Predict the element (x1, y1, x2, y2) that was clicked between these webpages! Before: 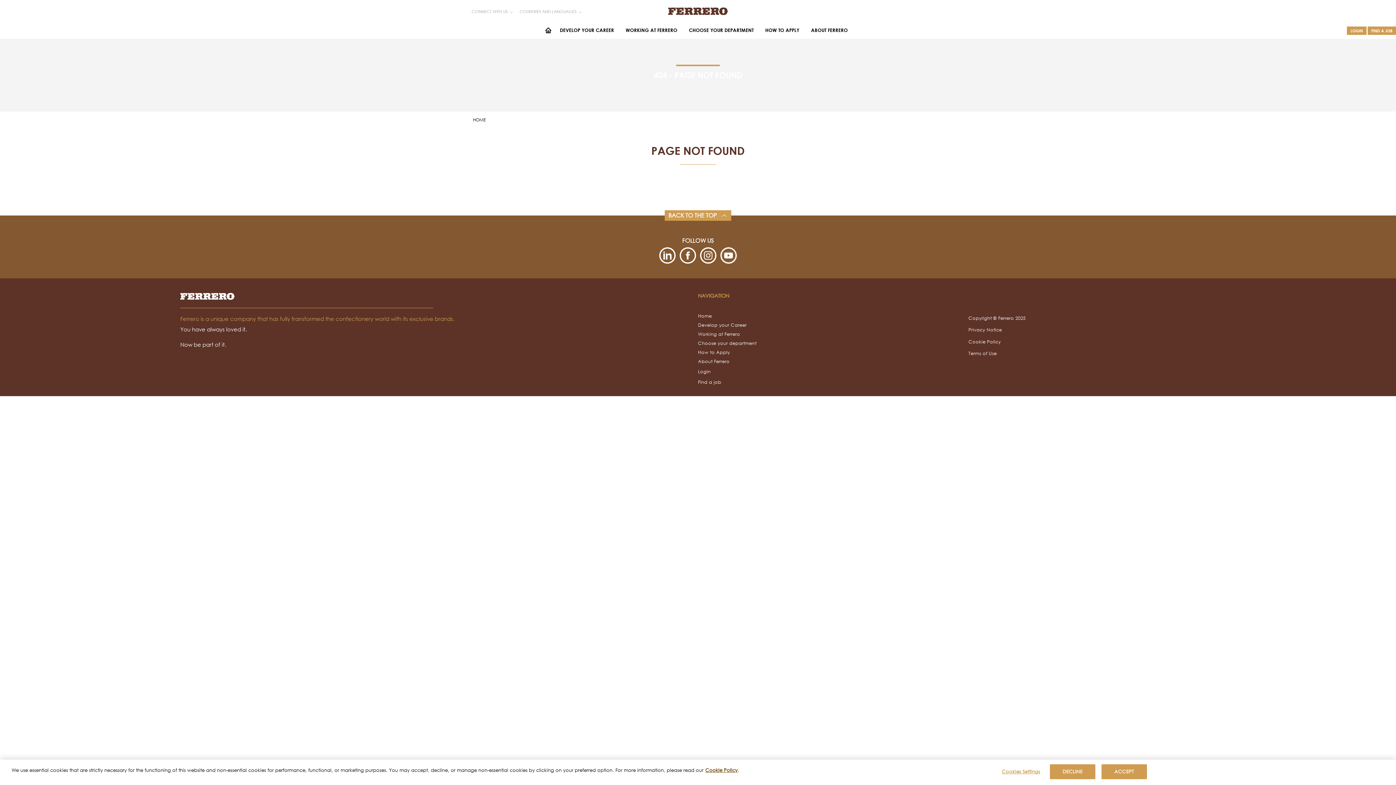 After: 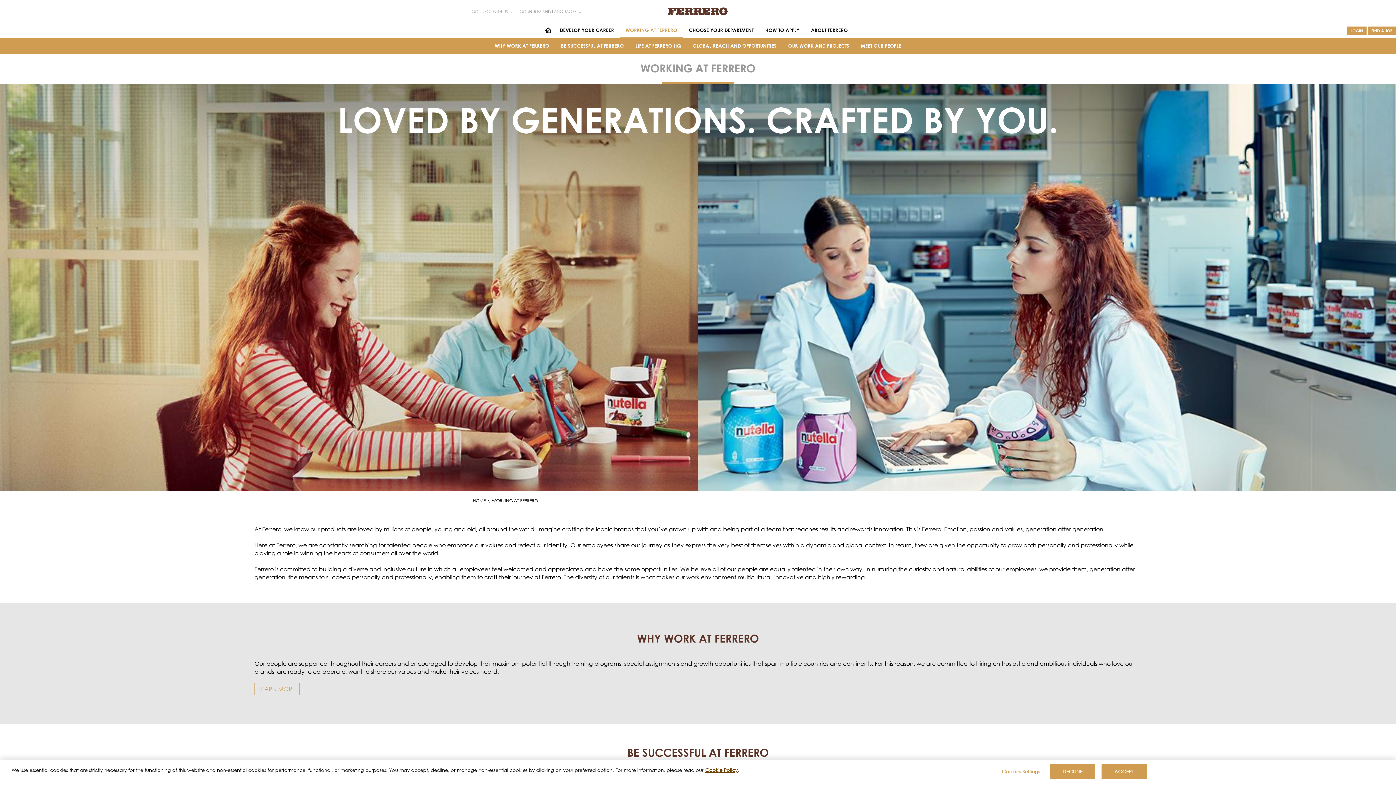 Action: label: WORKING AT FERRERO bbox: (620, 22, 683, 38)